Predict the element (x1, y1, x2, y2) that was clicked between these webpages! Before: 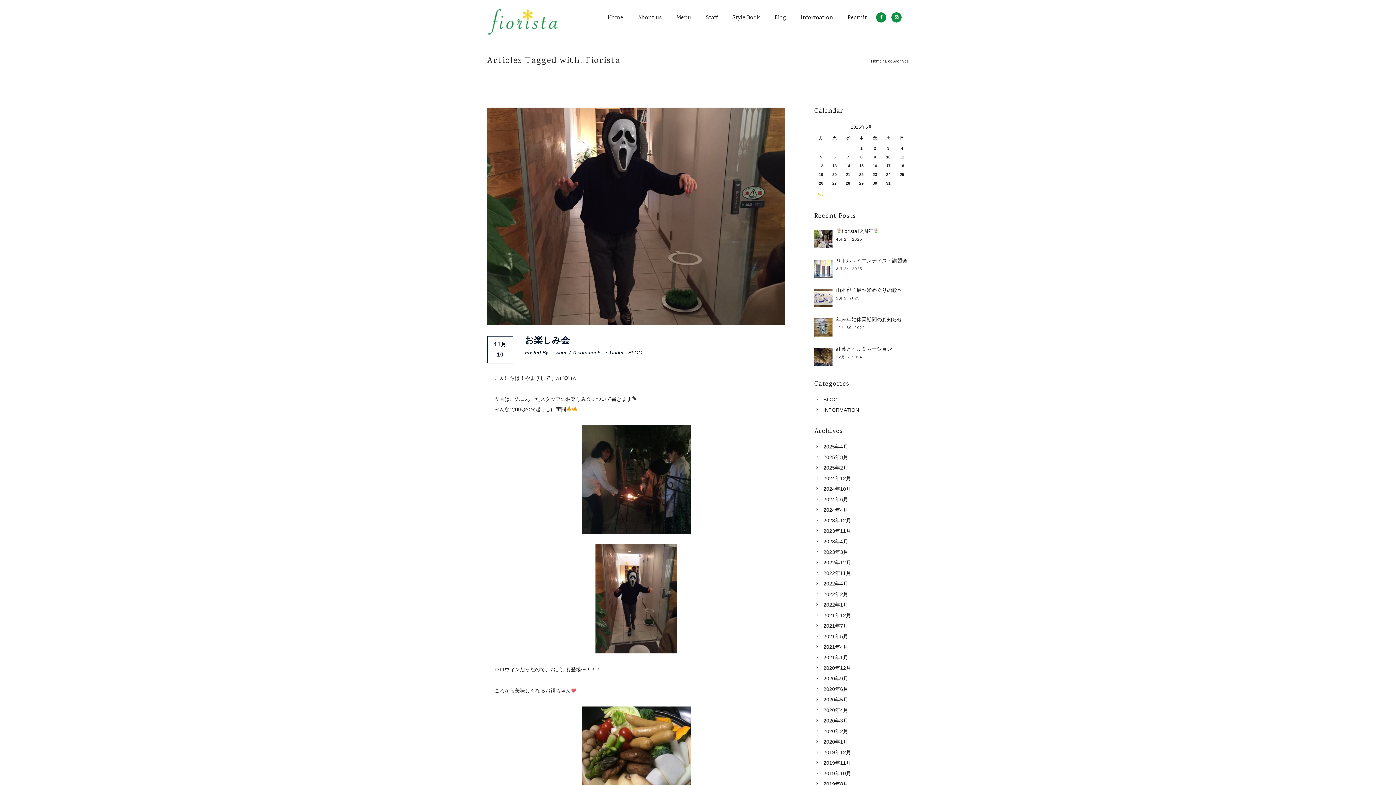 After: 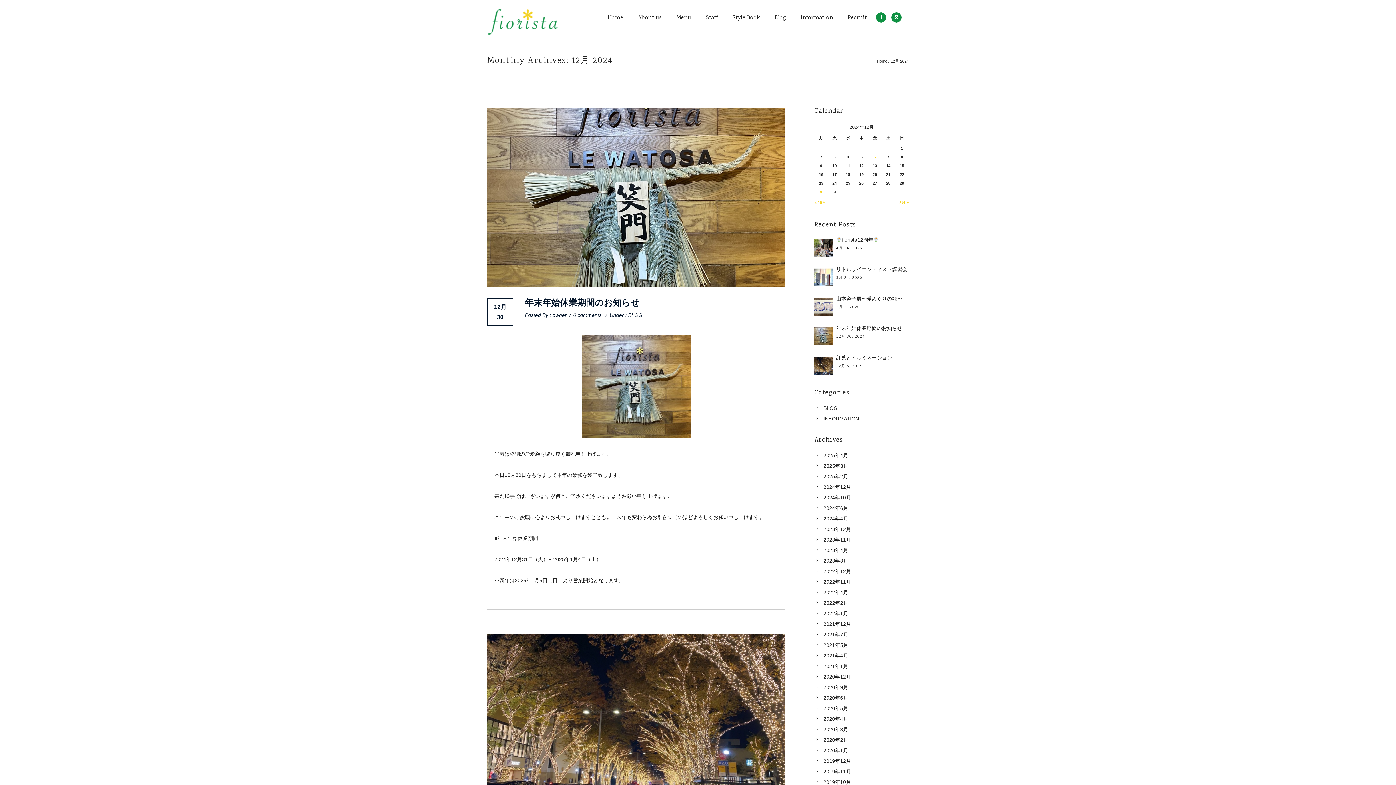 Action: bbox: (823, 475, 851, 481) label: 2024年12月